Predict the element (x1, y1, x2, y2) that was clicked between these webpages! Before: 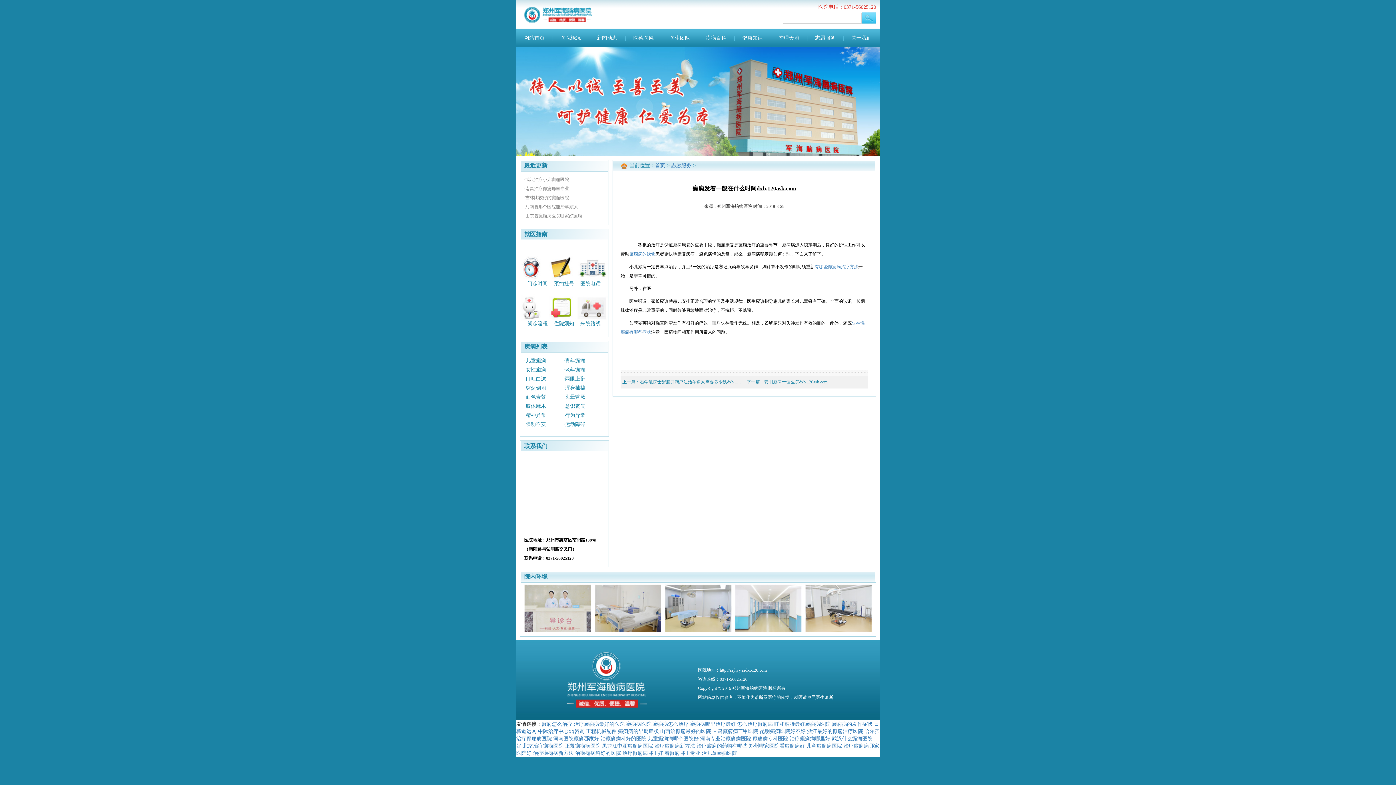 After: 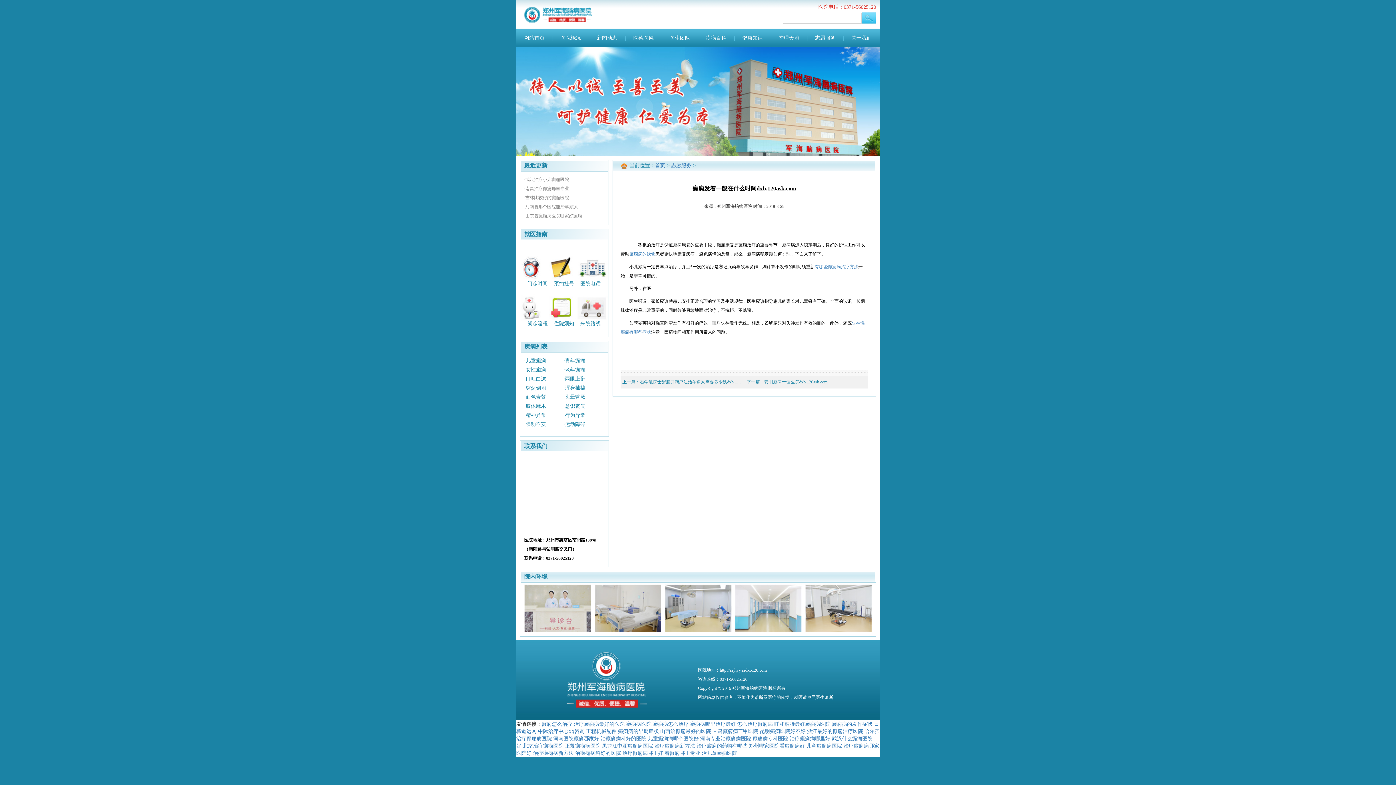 Action: label: ·两眼上翻 bbox: (563, 374, 603, 383)